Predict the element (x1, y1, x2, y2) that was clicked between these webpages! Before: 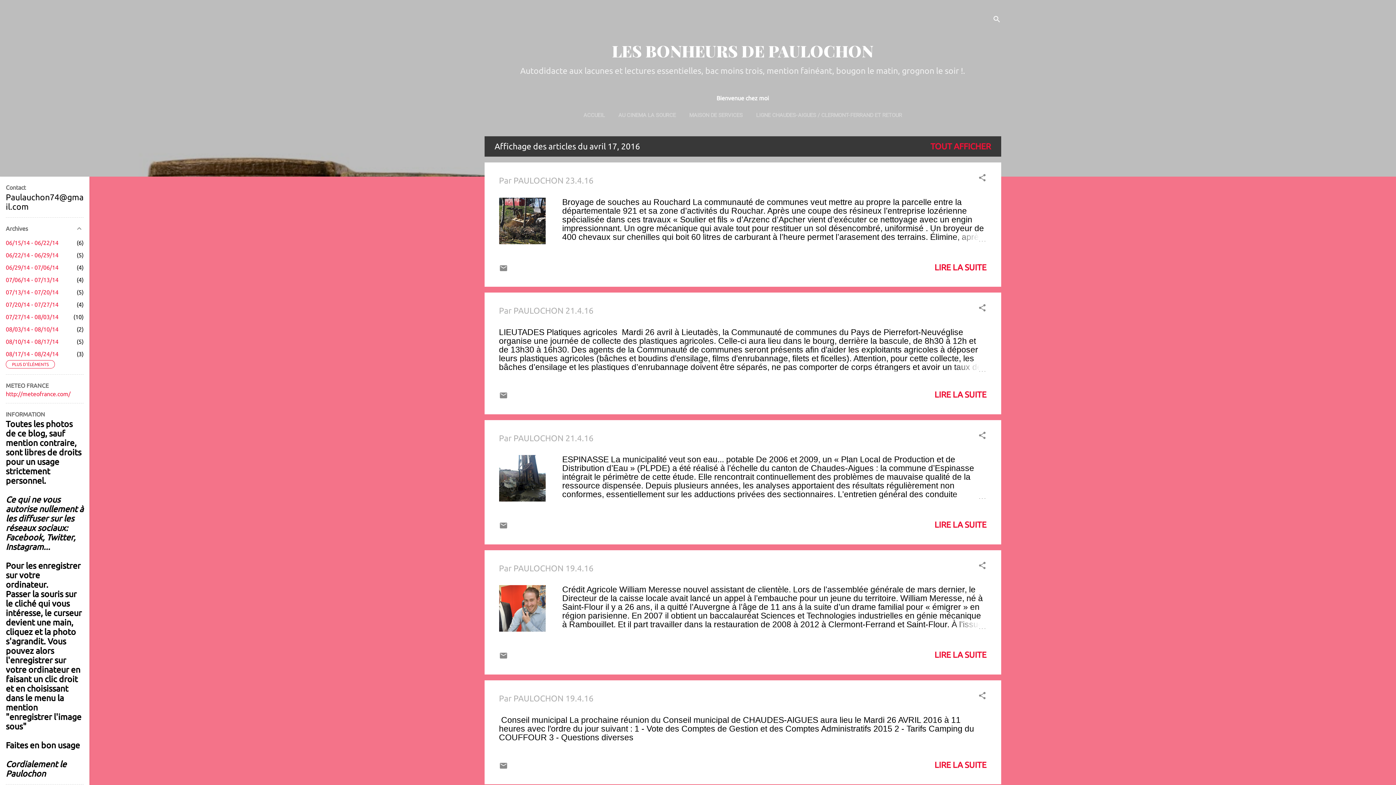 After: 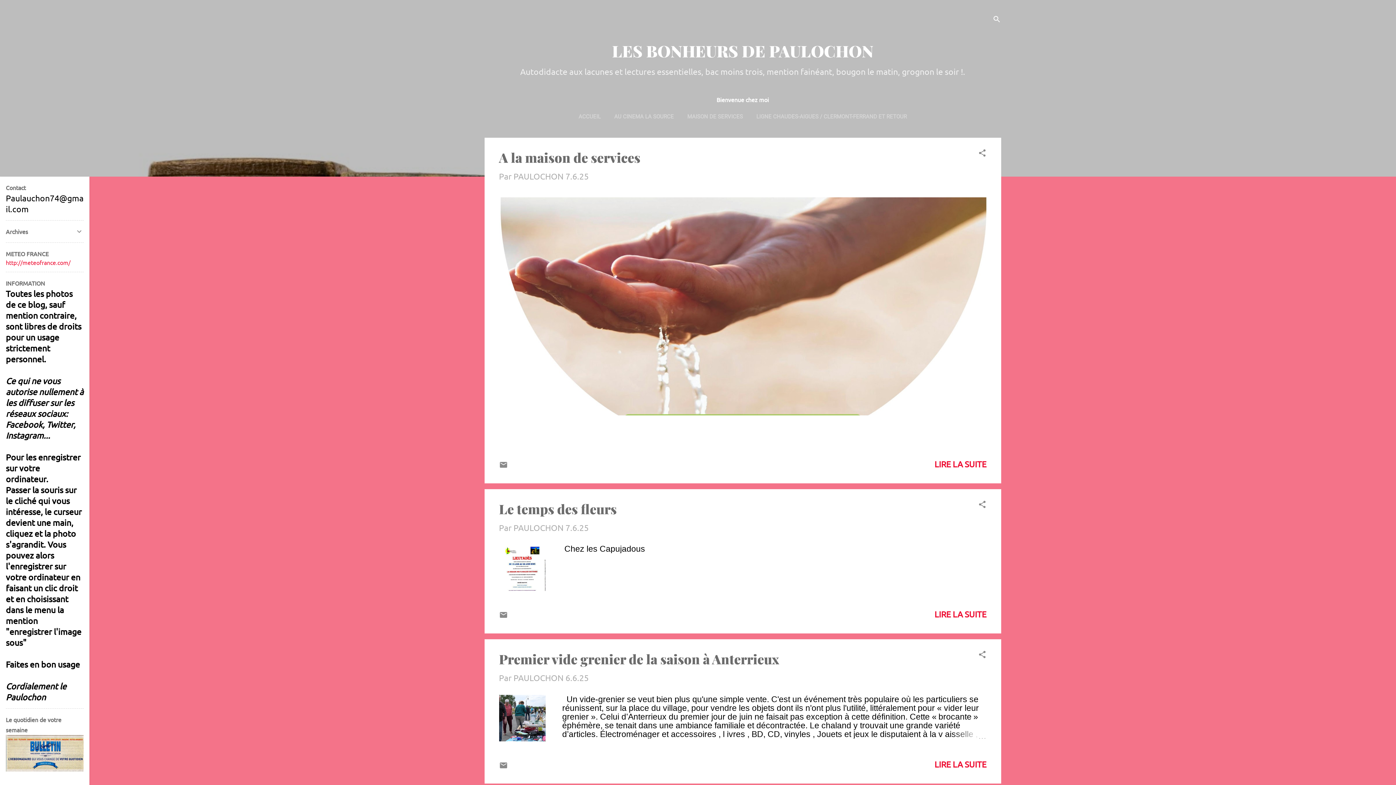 Action: bbox: (612, 40, 873, 61) label: LES BONHEURS DE PAULOCHON